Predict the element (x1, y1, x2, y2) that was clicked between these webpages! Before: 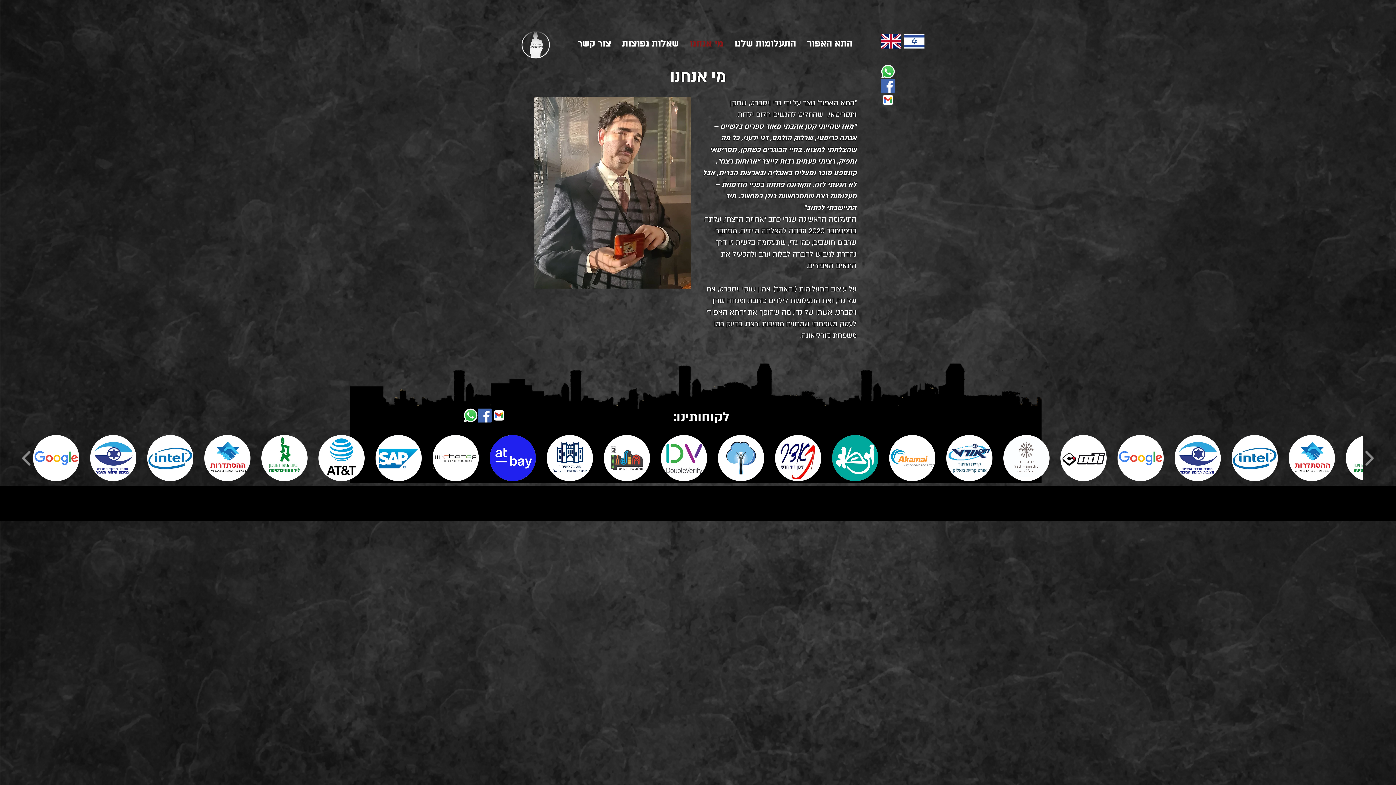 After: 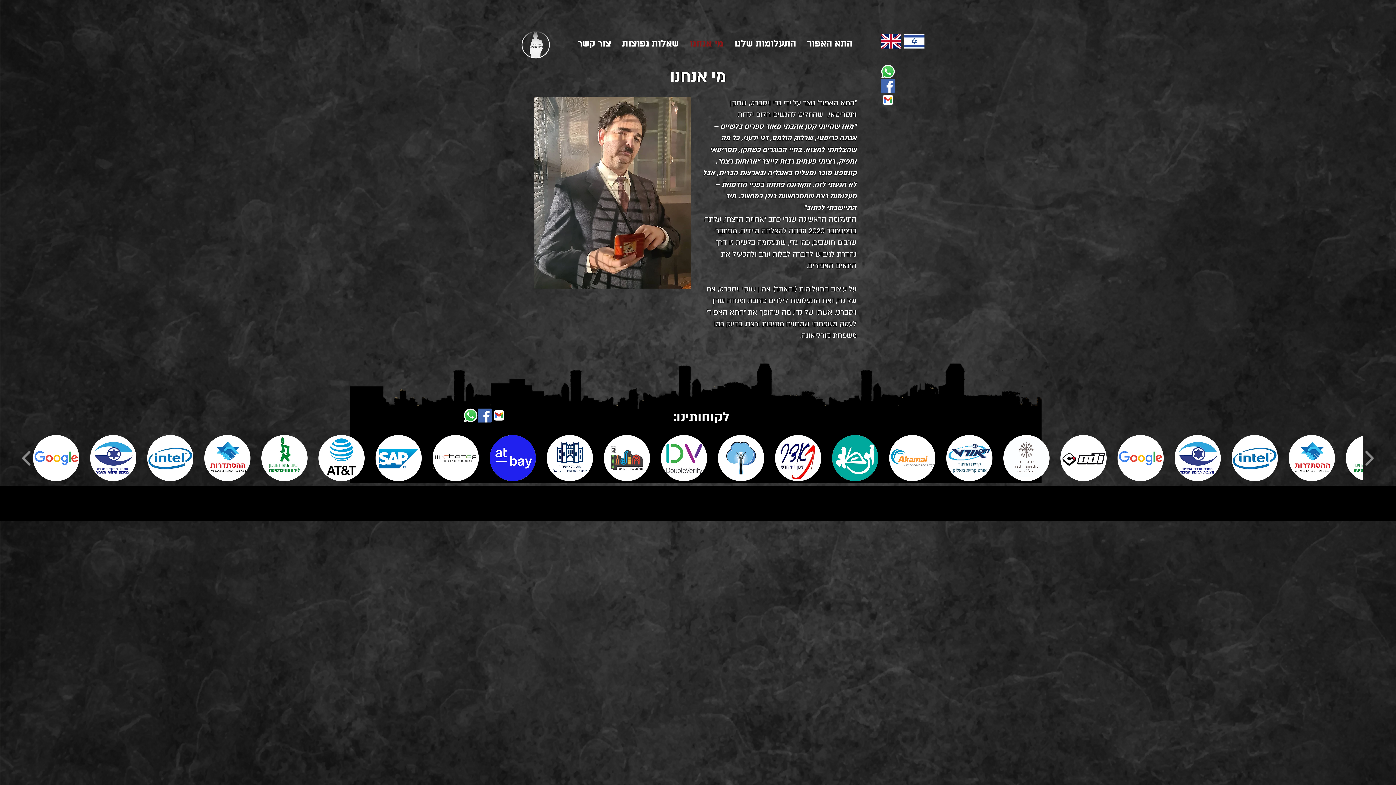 Action: bbox: (477, 408, 492, 422) label: facebook